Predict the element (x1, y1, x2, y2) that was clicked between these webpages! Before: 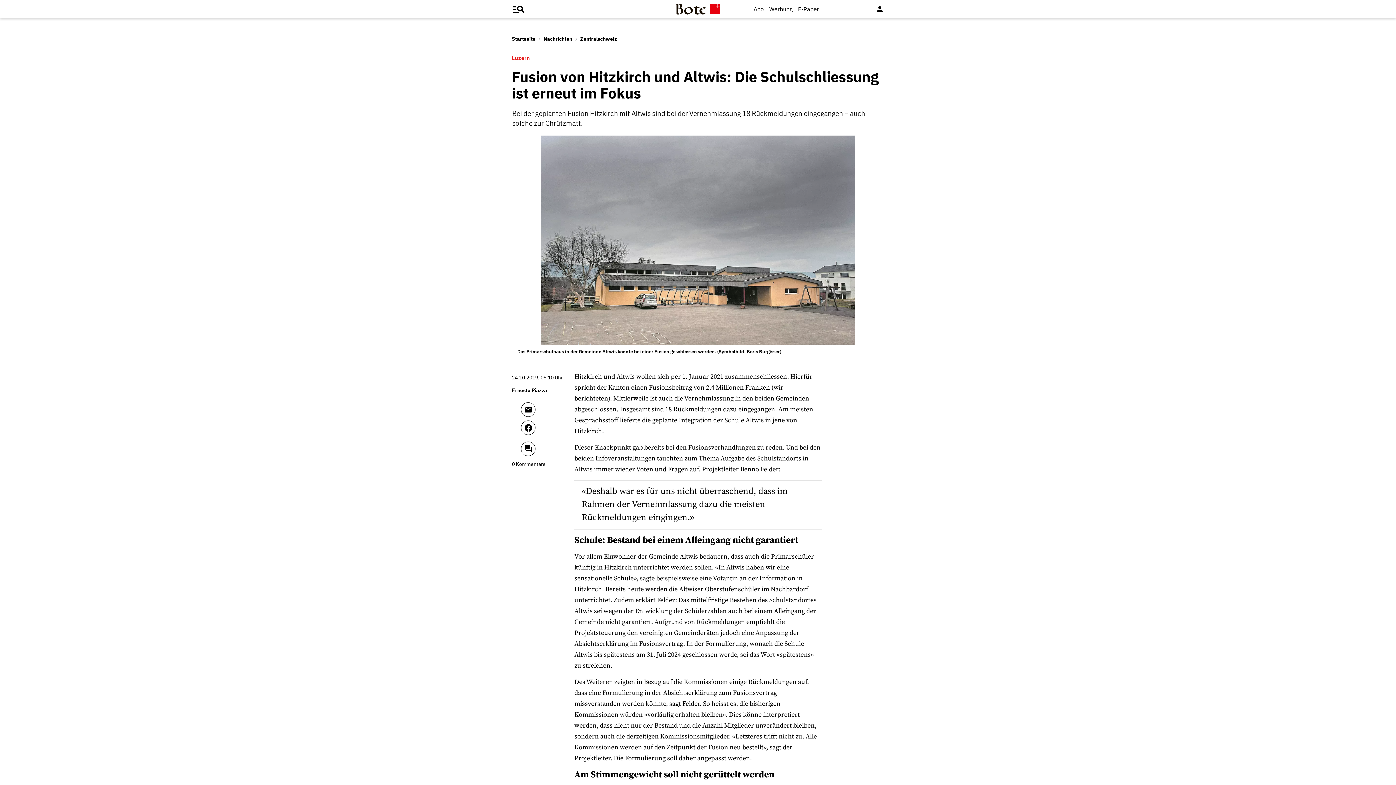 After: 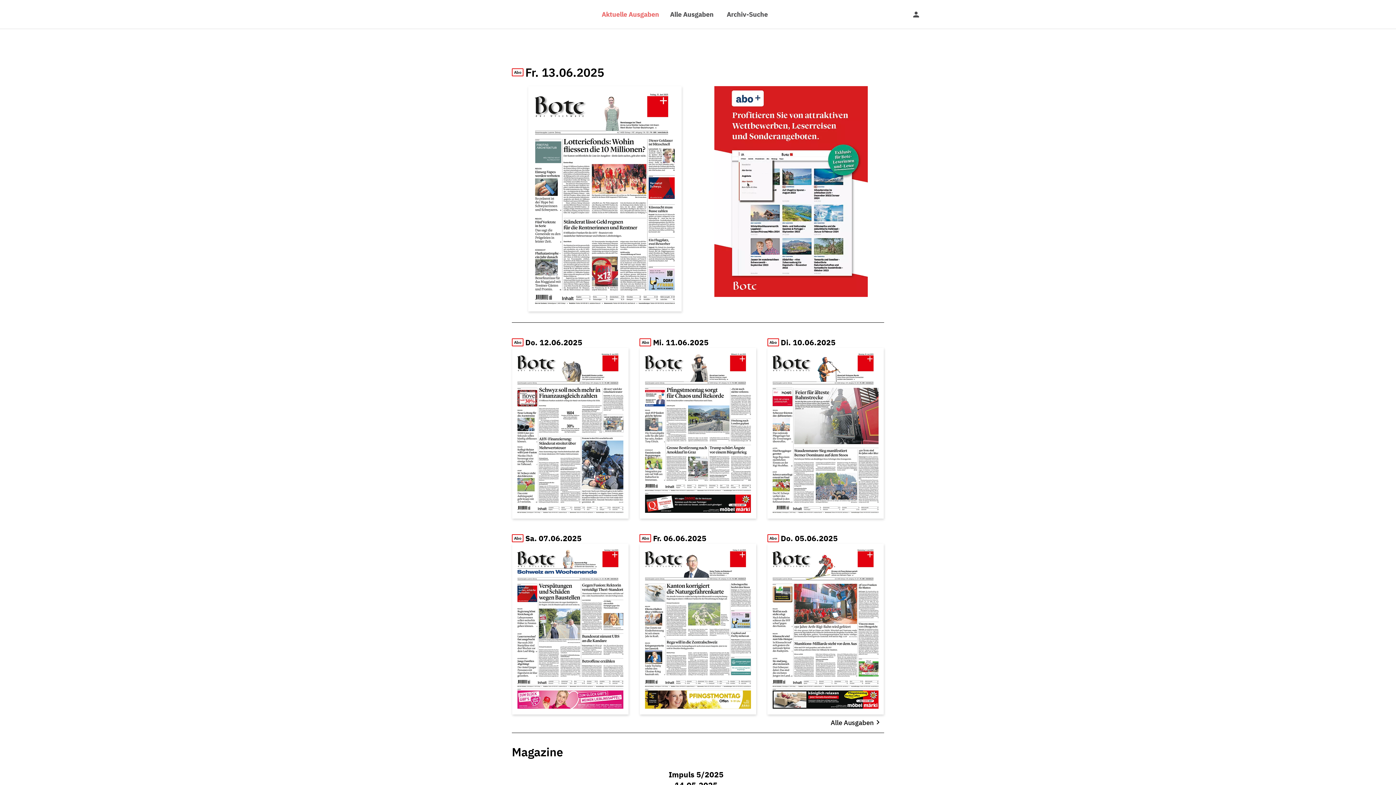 Action: label: E-Paper bbox: (798, 3, 819, 14)